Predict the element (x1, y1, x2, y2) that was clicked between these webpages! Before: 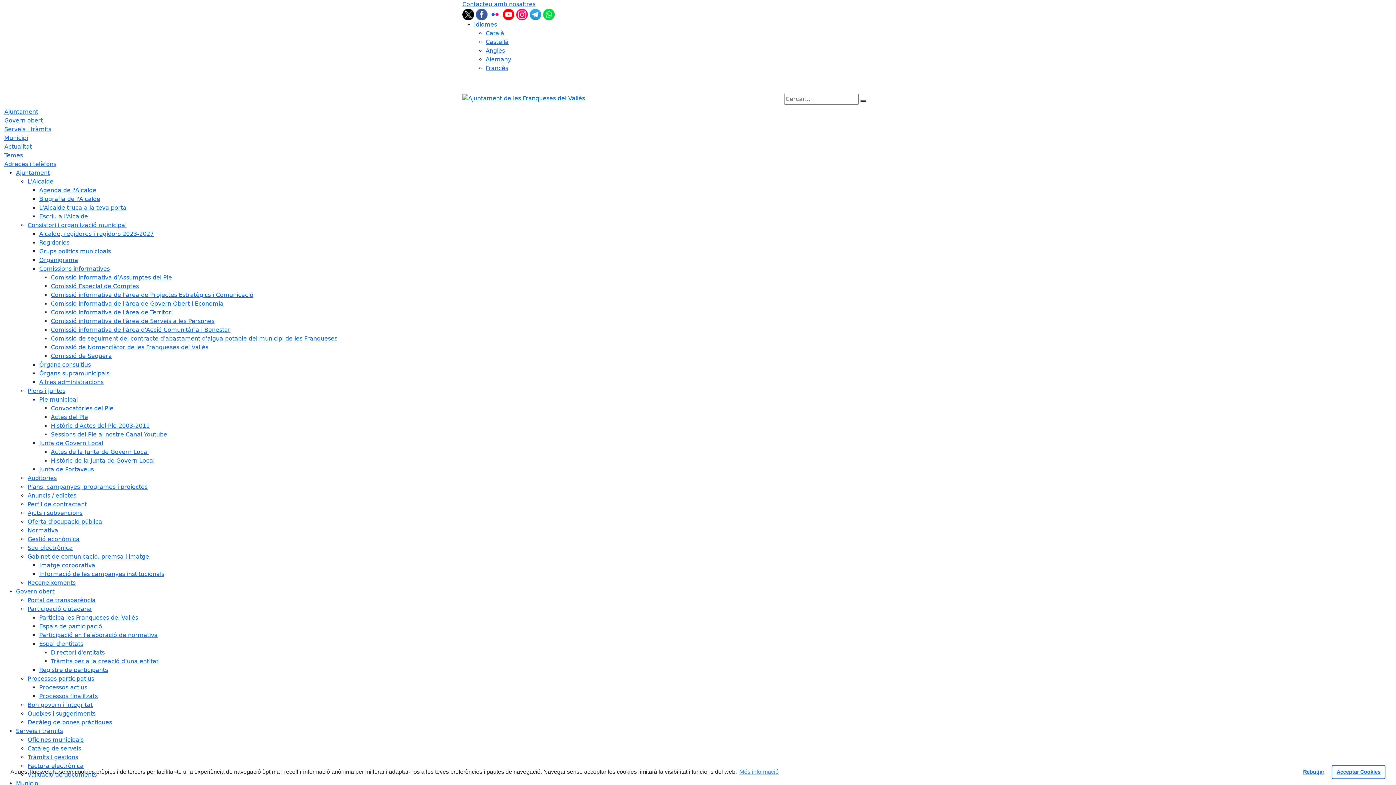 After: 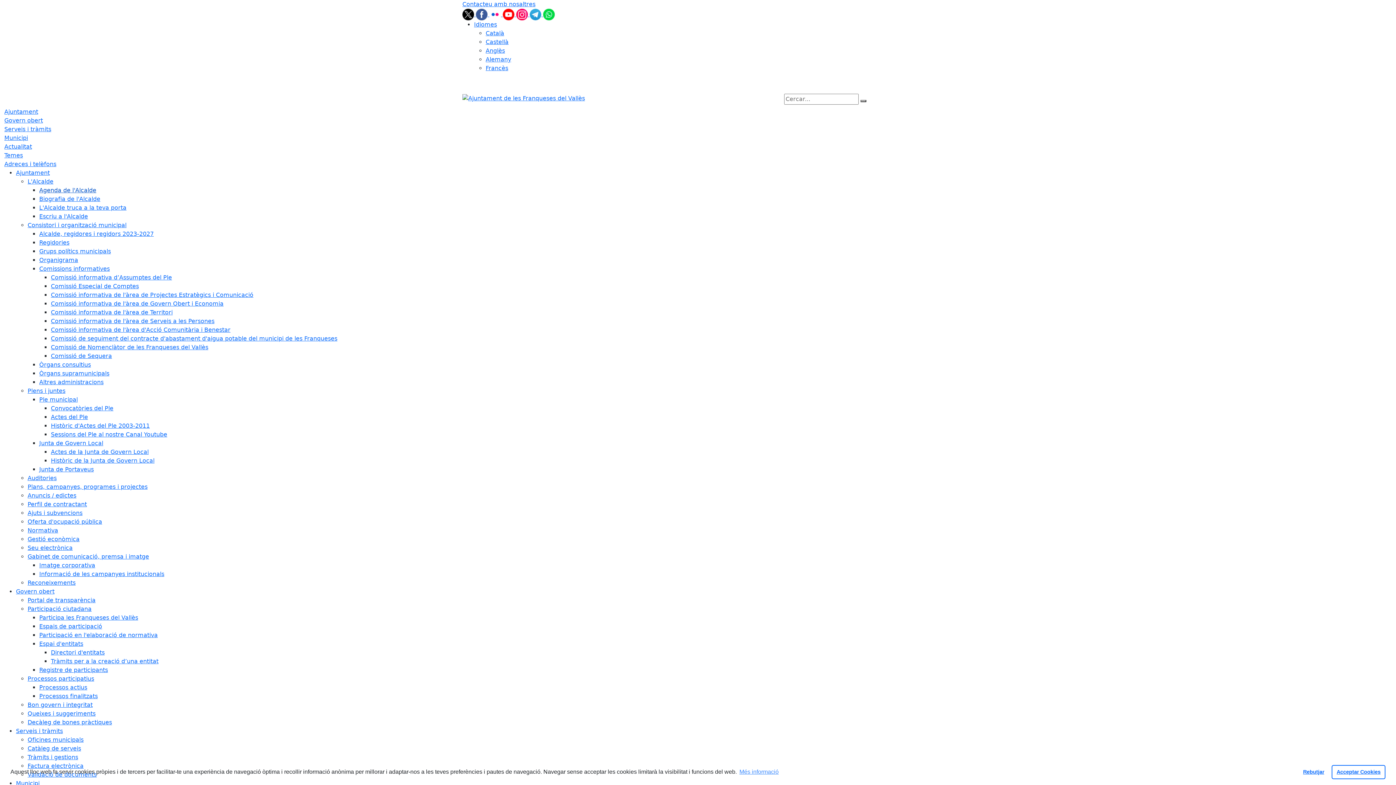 Action: label: Agenda de l'Alcalde bbox: (39, 186, 96, 193)